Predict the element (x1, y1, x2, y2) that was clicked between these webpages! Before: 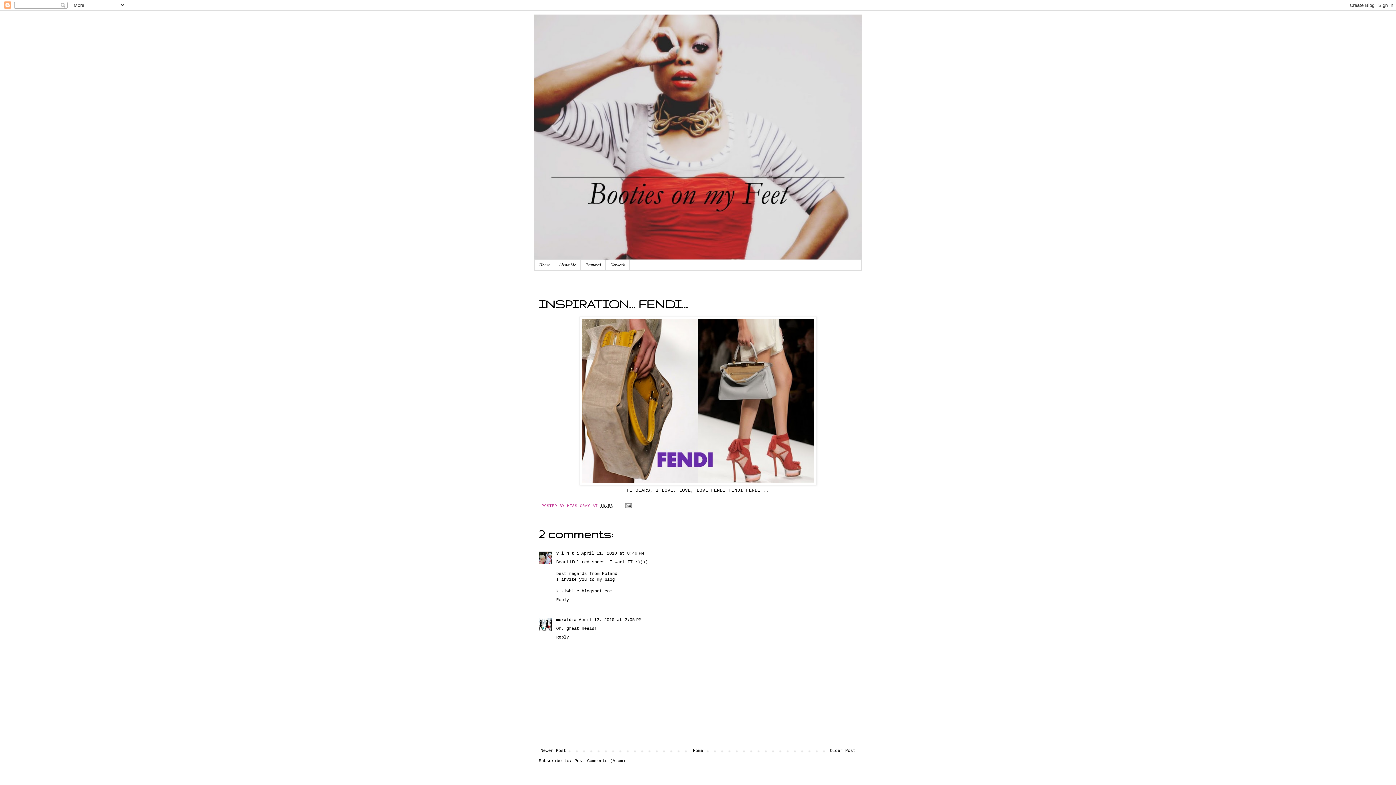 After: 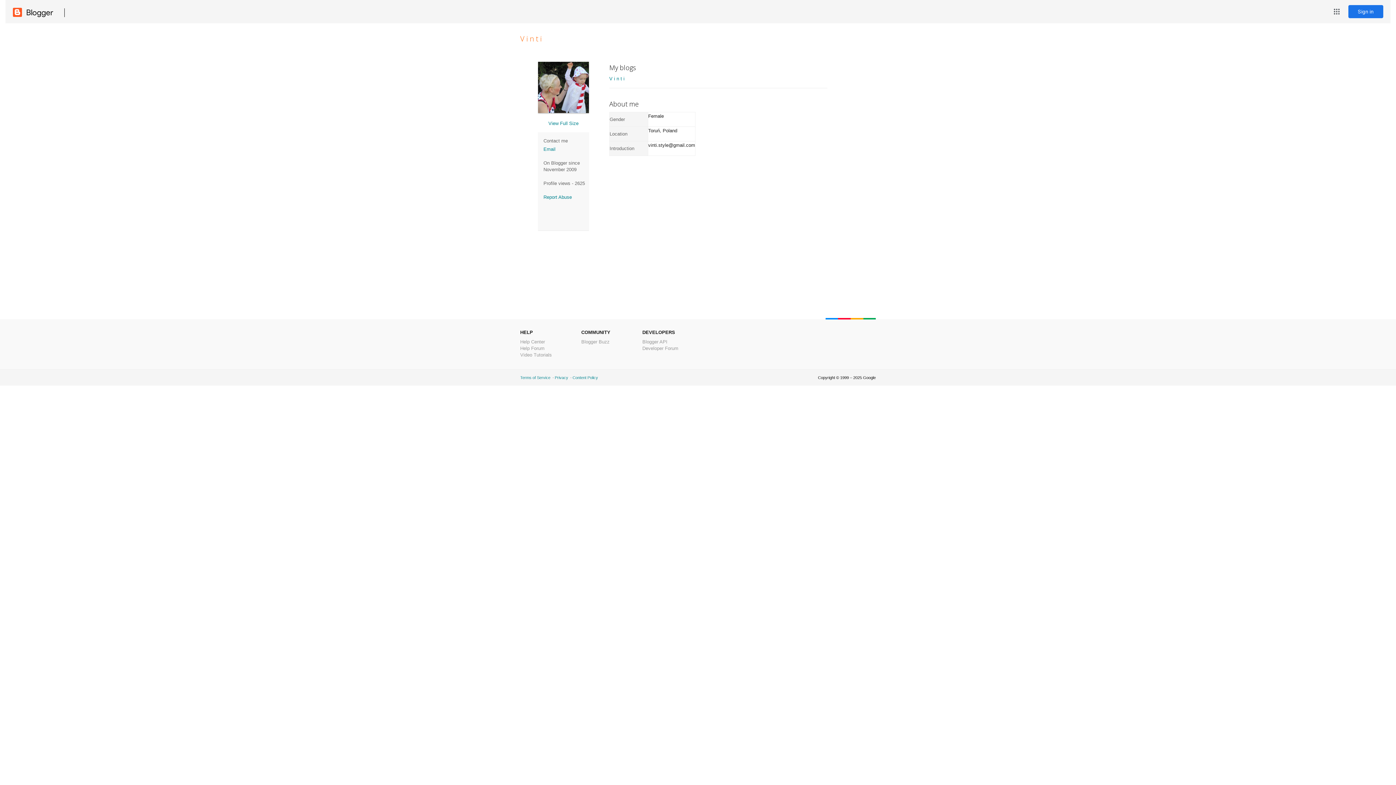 Action: label: V i n t i bbox: (556, 551, 579, 556)